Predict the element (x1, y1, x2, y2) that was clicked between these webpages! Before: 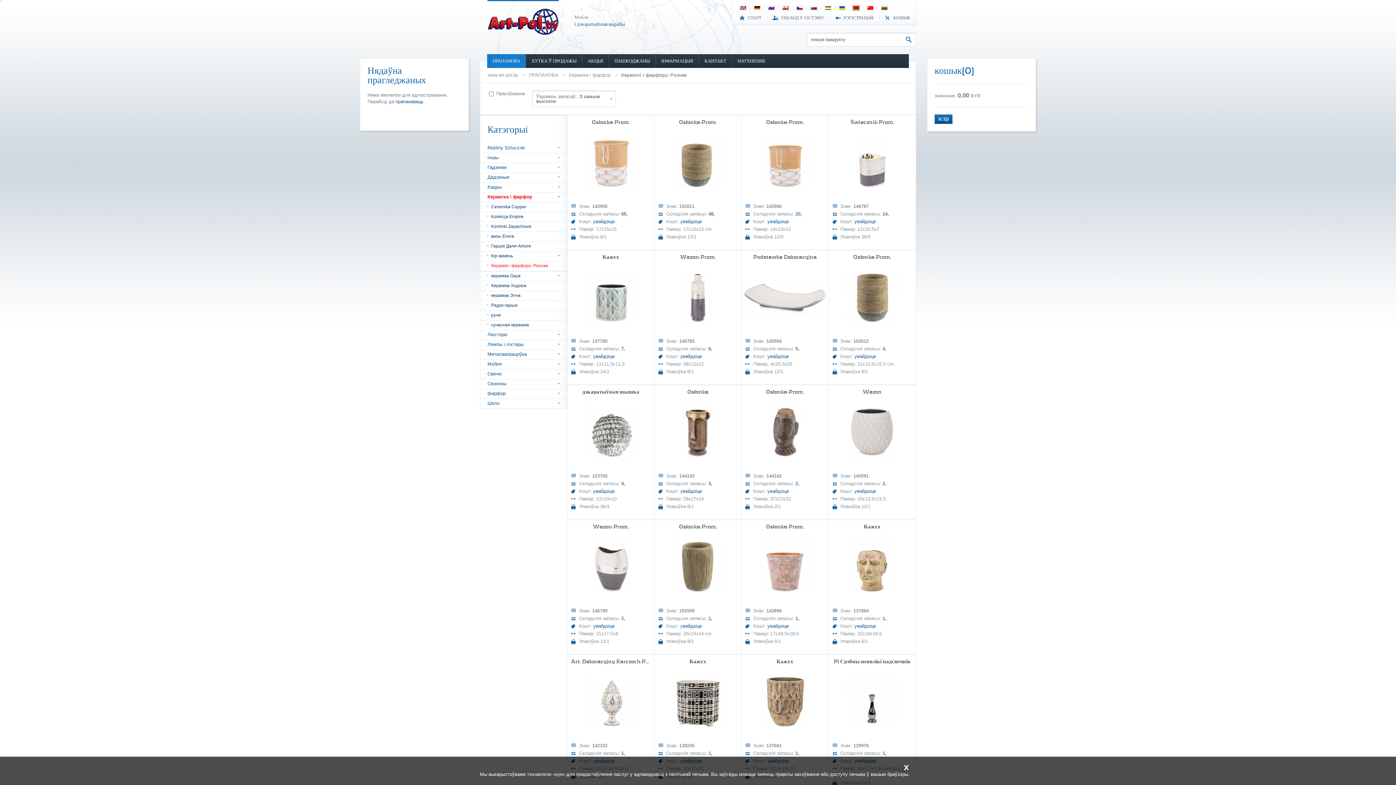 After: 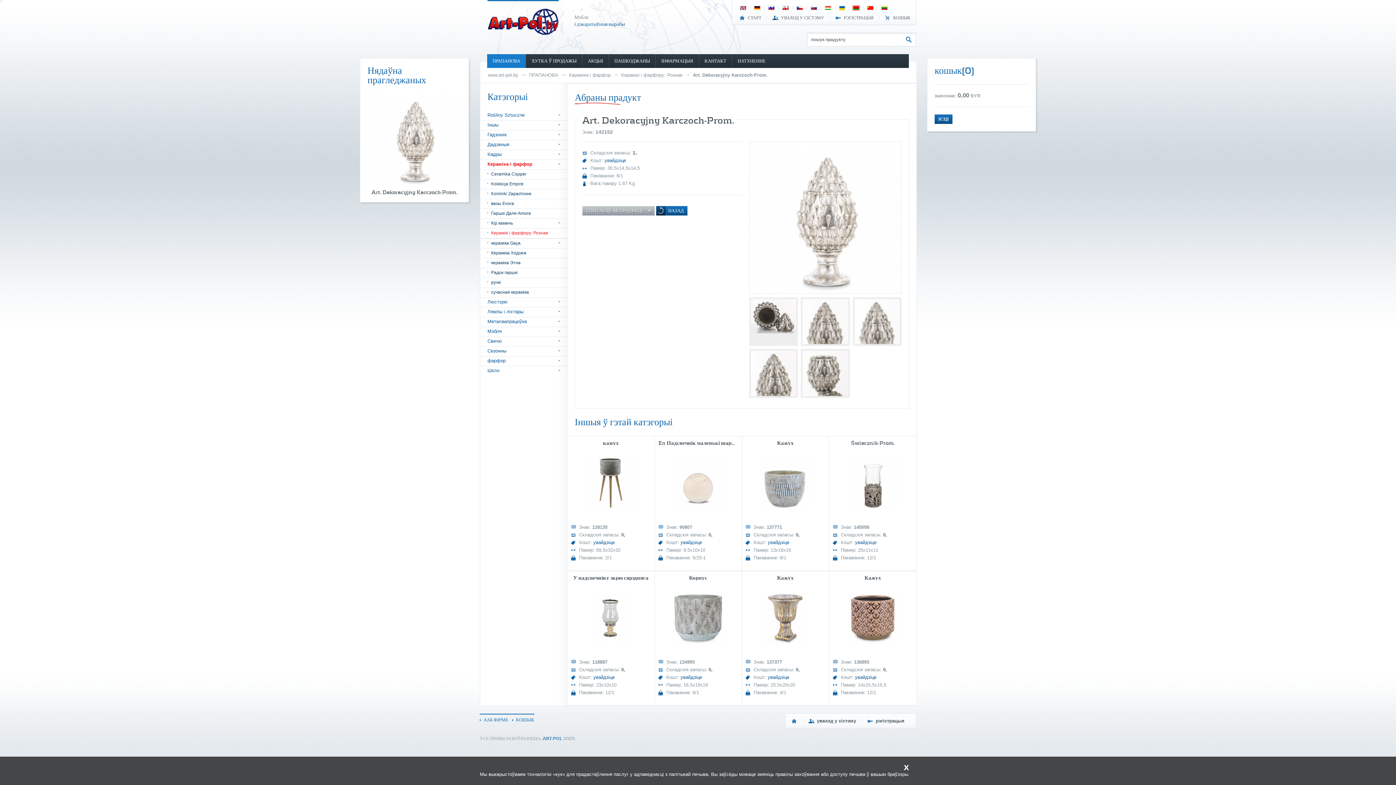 Action: bbox: (567, 675, 654, 728)